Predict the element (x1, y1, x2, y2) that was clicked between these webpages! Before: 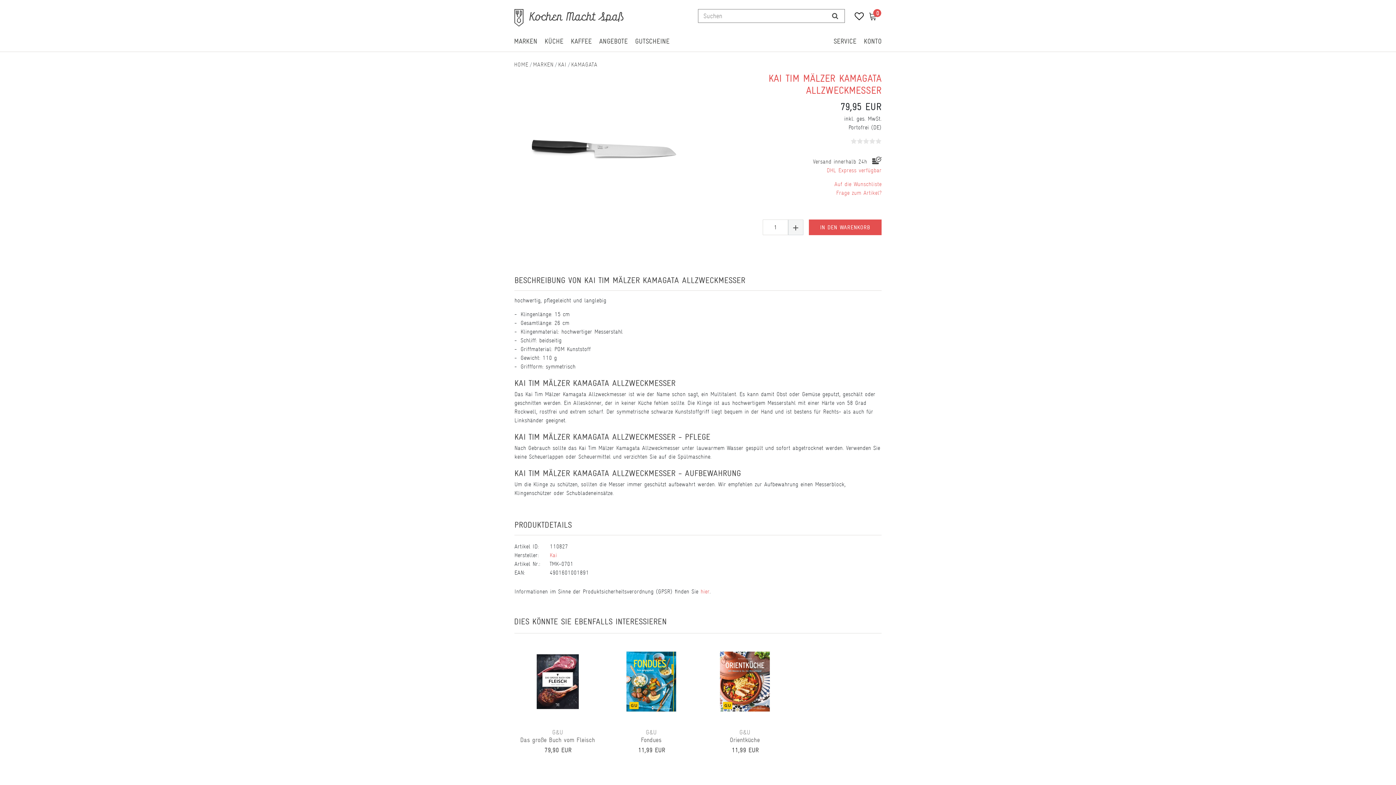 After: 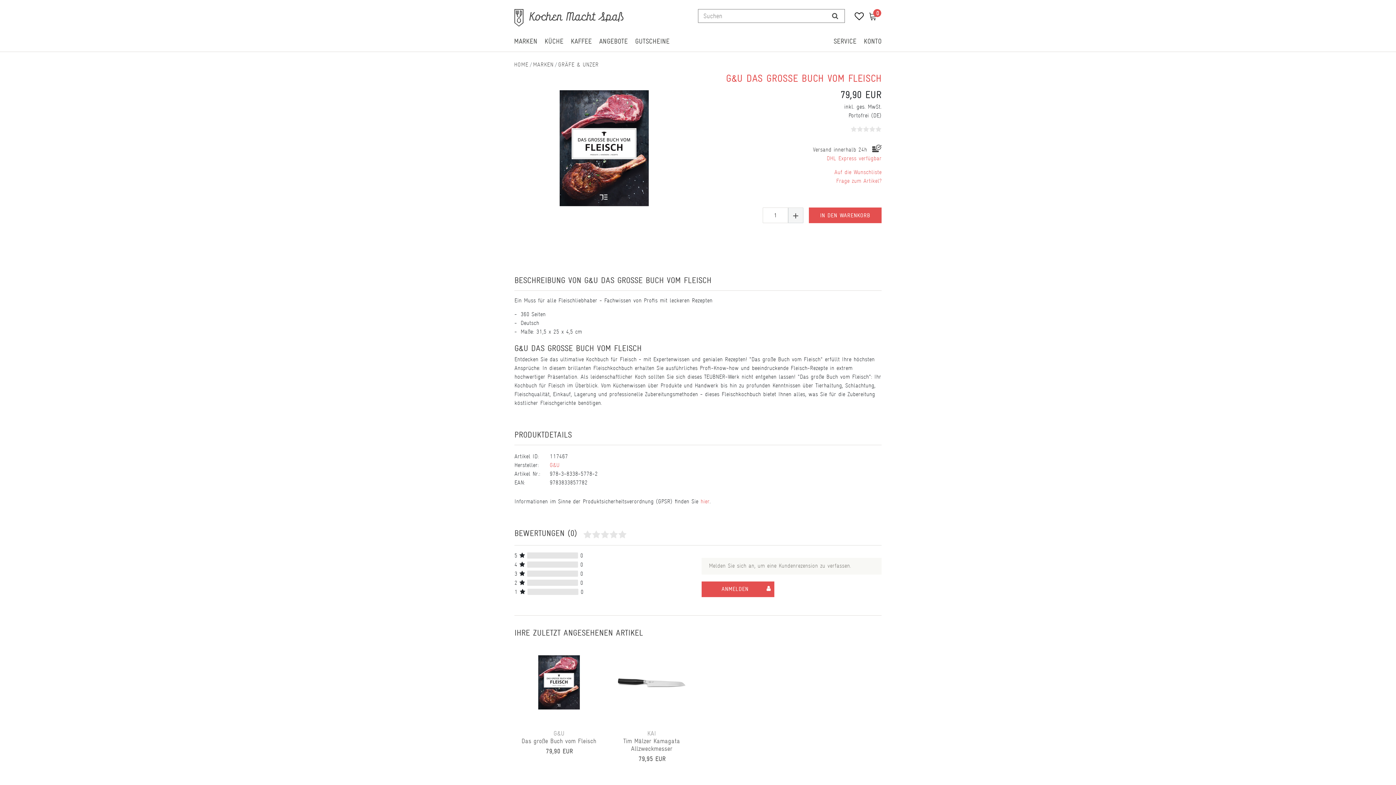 Action: bbox: (515, 639, 600, 723)